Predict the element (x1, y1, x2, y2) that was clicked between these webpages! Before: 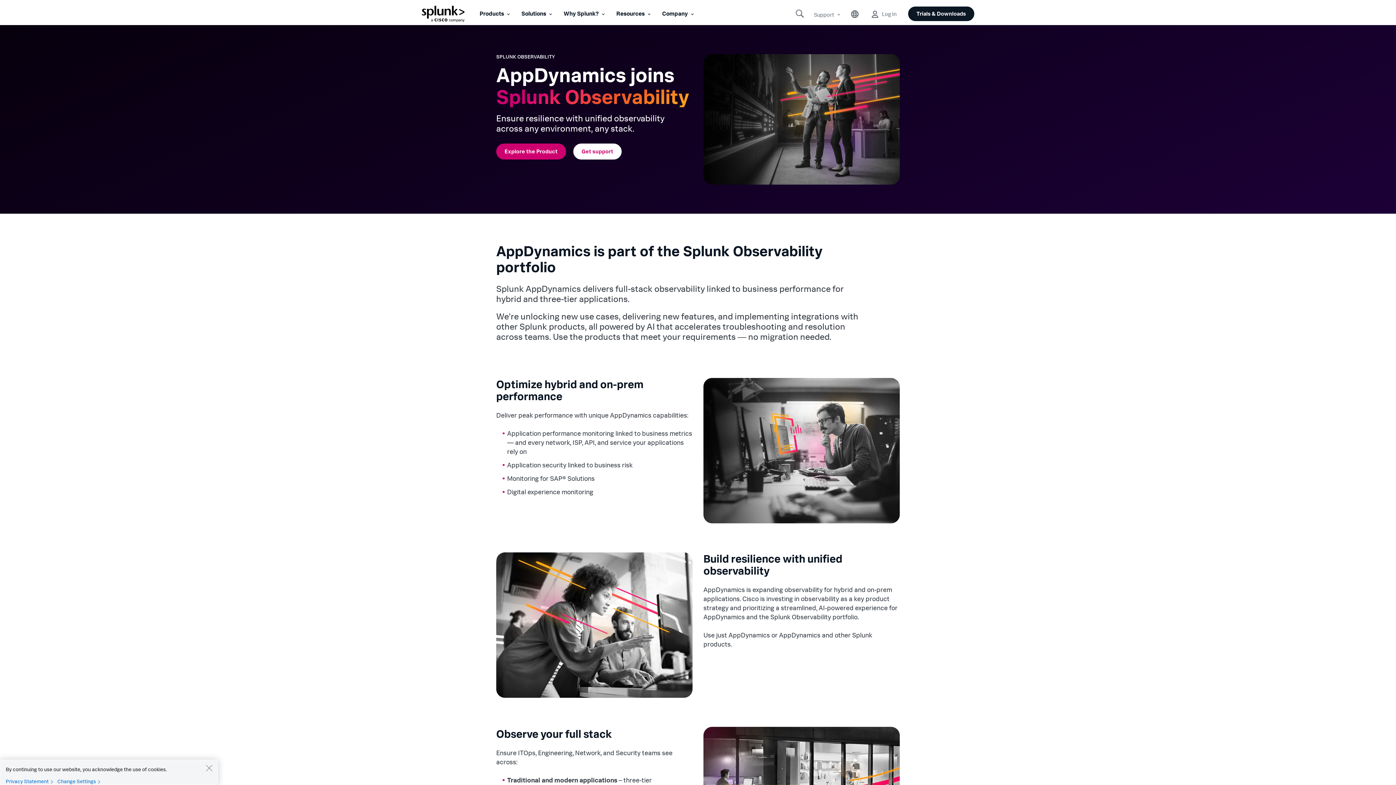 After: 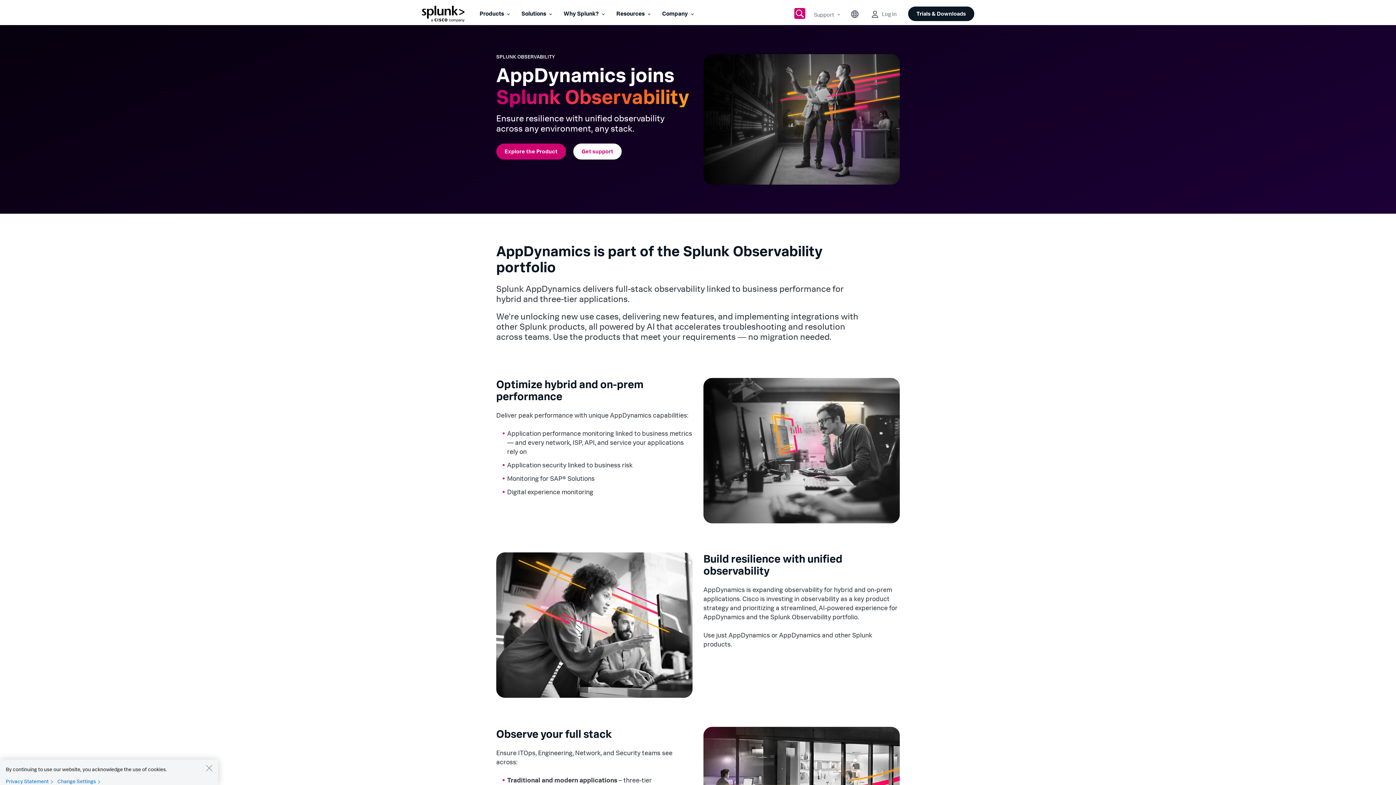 Action: bbox: (794, 7, 805, 18) label: Click Search